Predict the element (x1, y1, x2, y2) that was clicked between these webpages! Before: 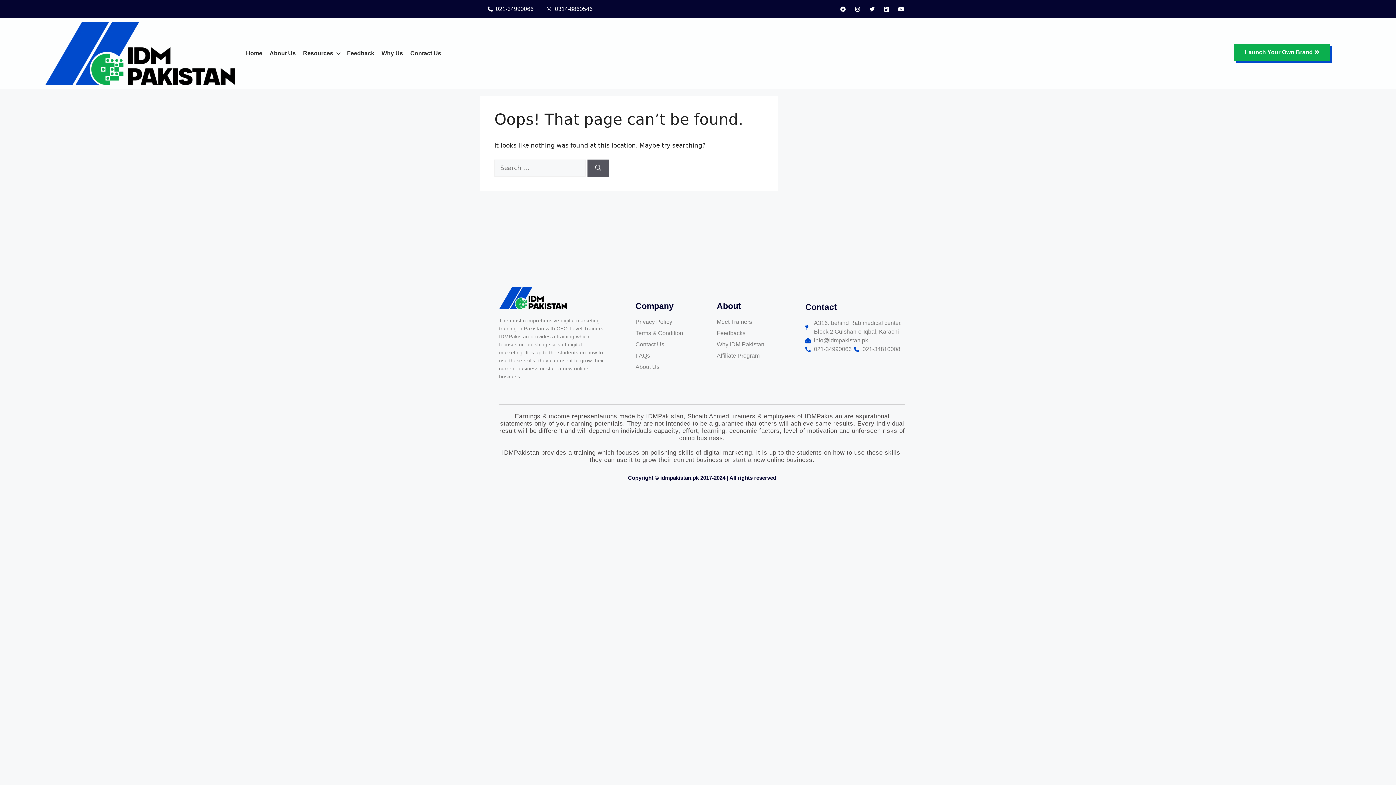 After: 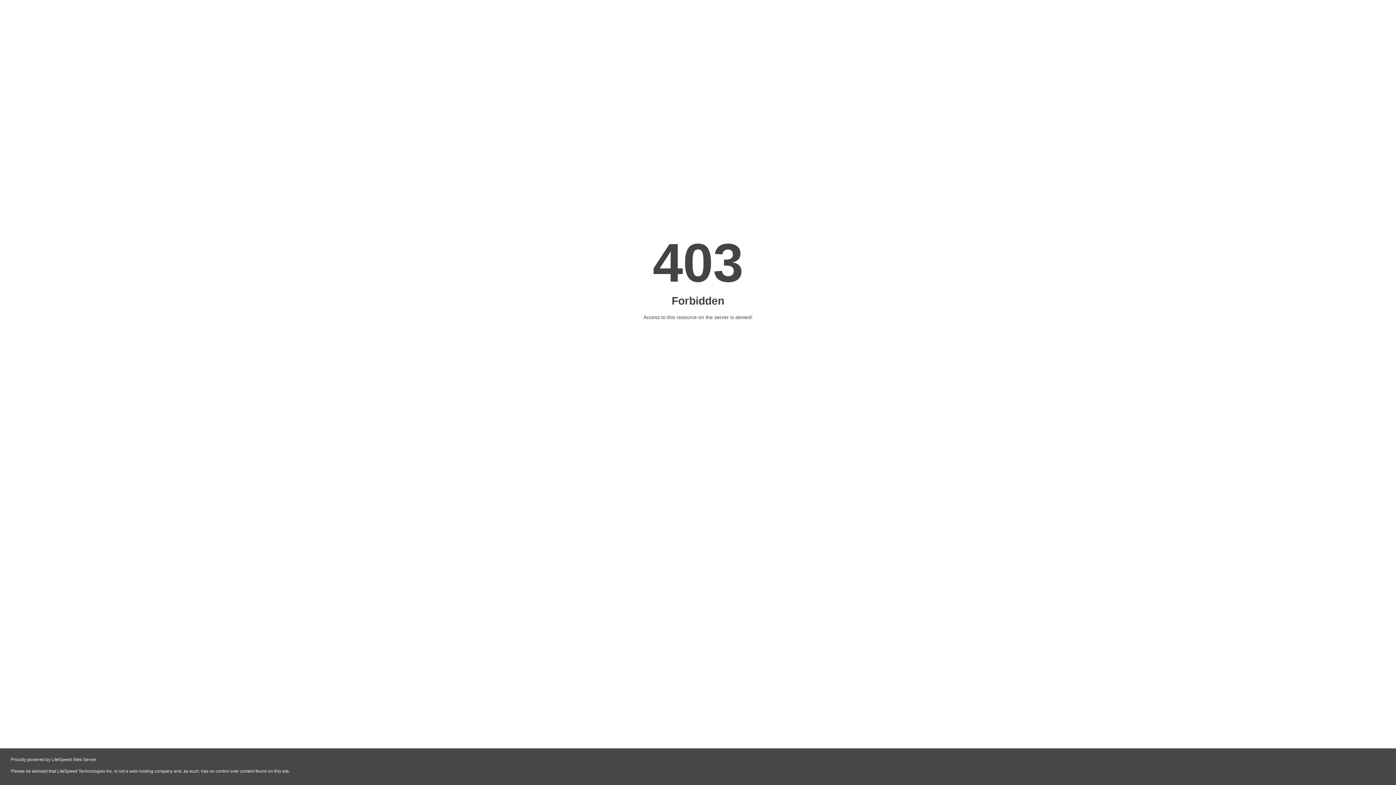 Action: bbox: (45, 21, 235, 85)